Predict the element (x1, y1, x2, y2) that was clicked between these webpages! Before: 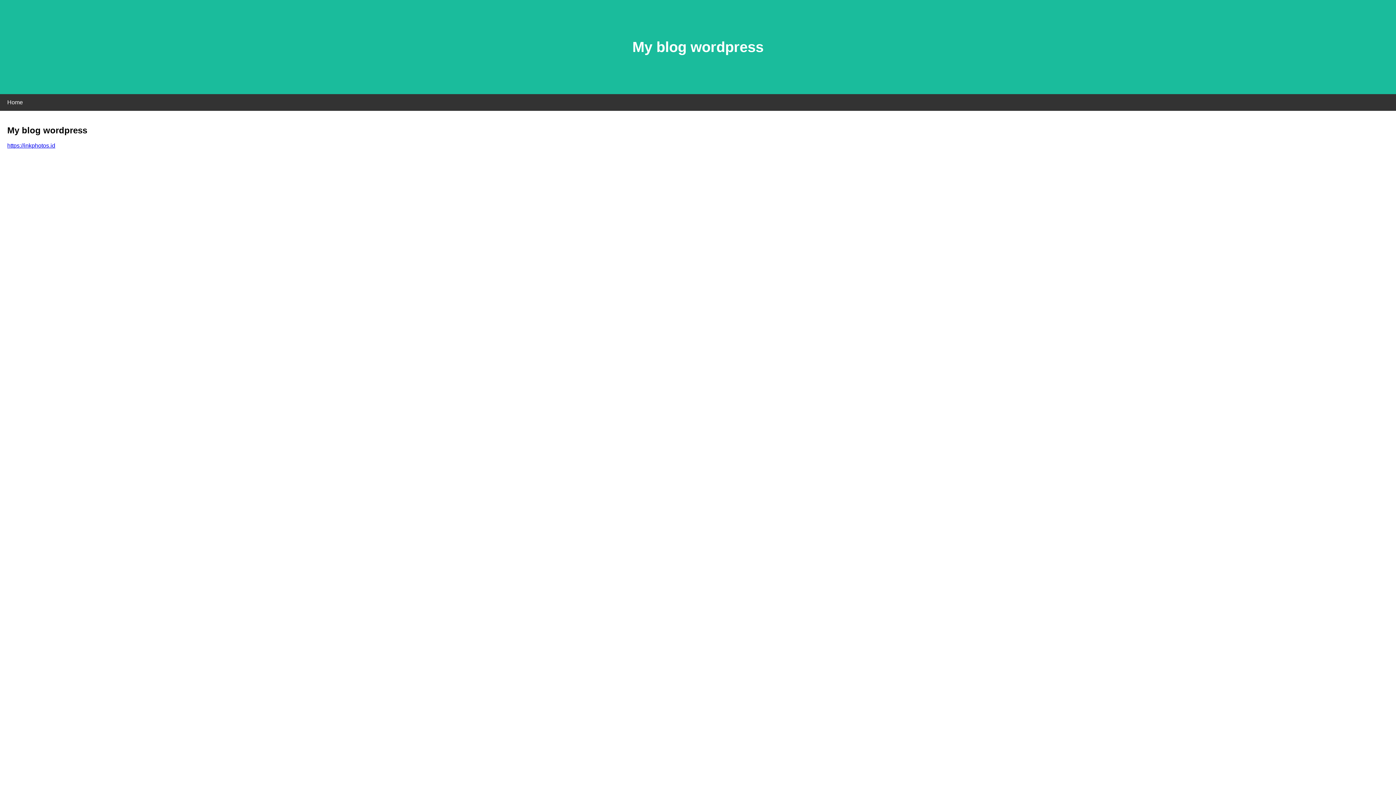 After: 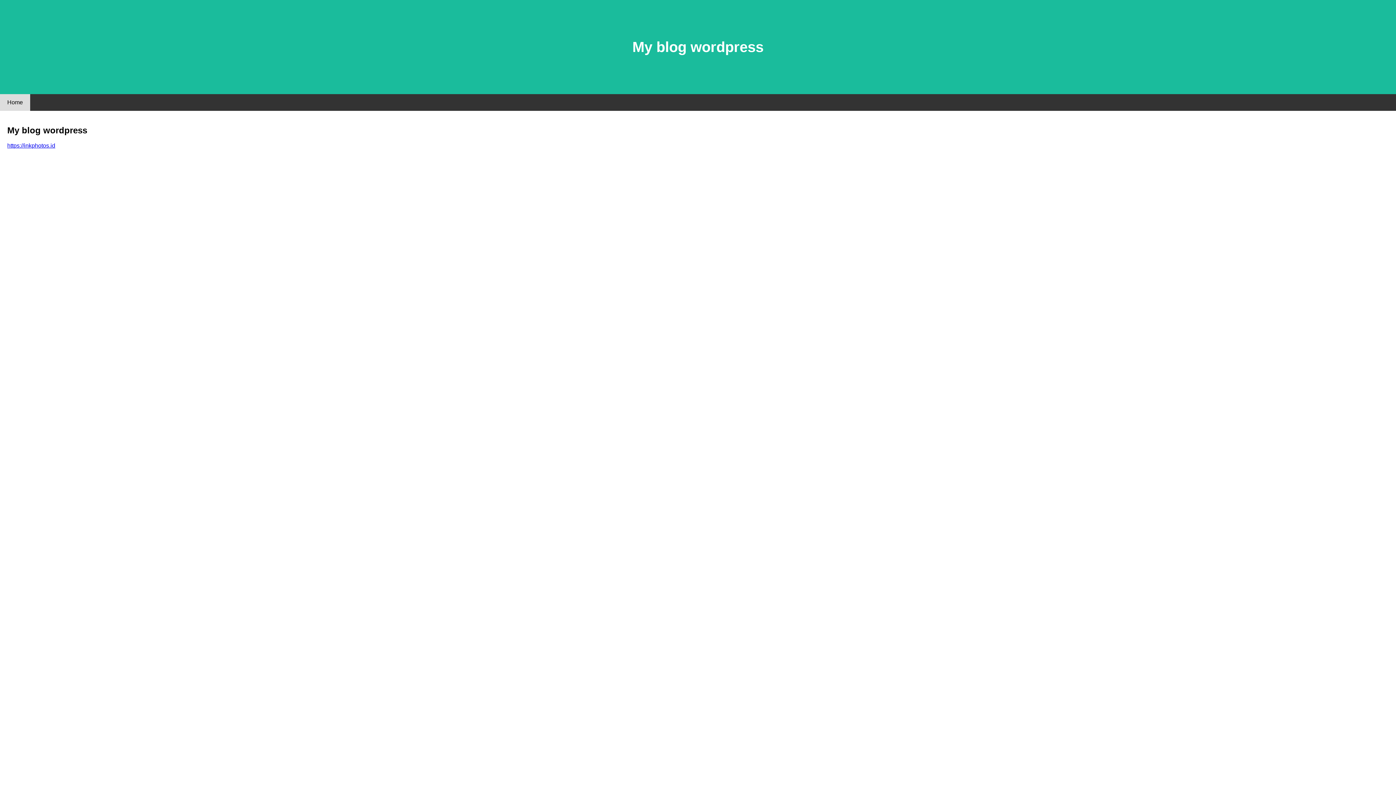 Action: label: Home bbox: (0, 94, 30, 110)